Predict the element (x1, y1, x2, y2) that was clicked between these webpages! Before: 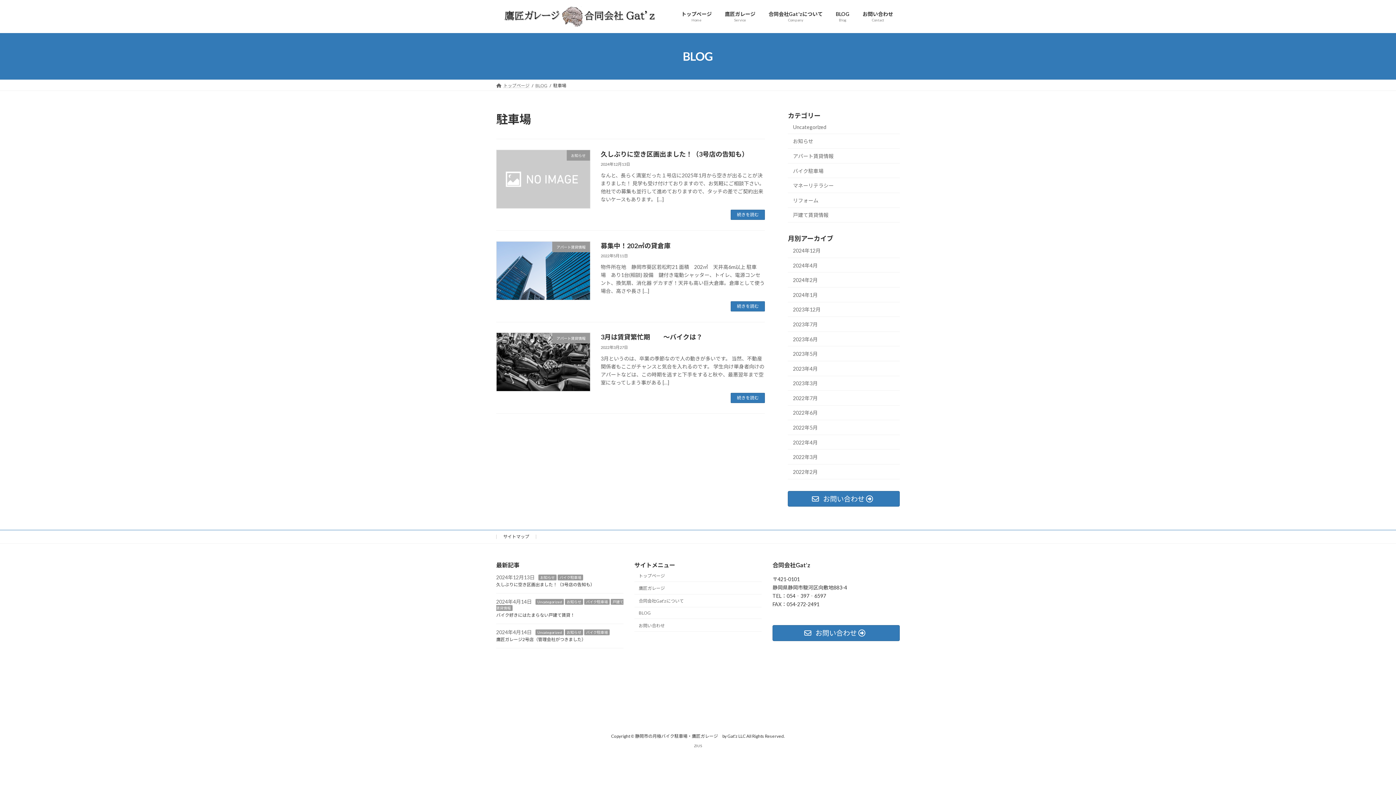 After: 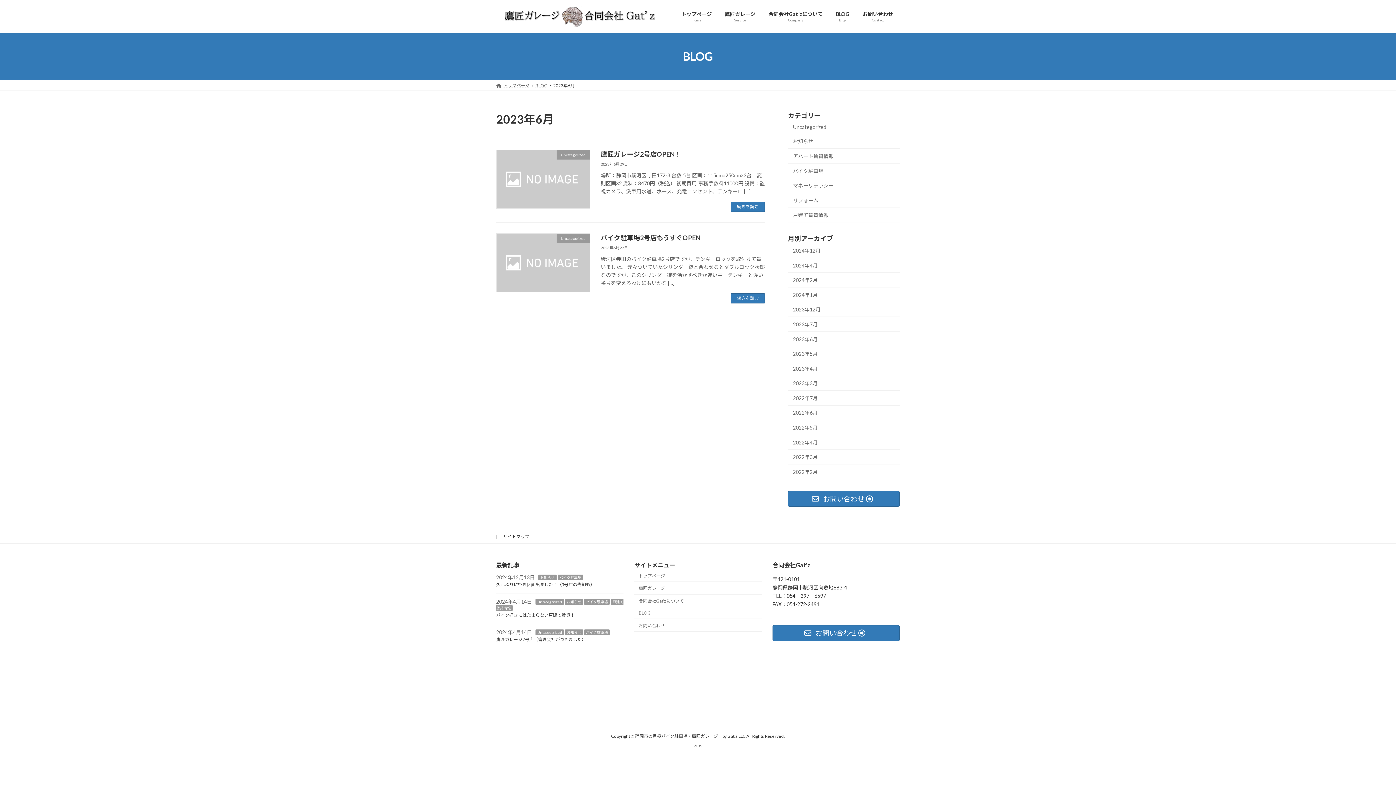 Action: label: 2023年6月 bbox: (788, 331, 900, 346)